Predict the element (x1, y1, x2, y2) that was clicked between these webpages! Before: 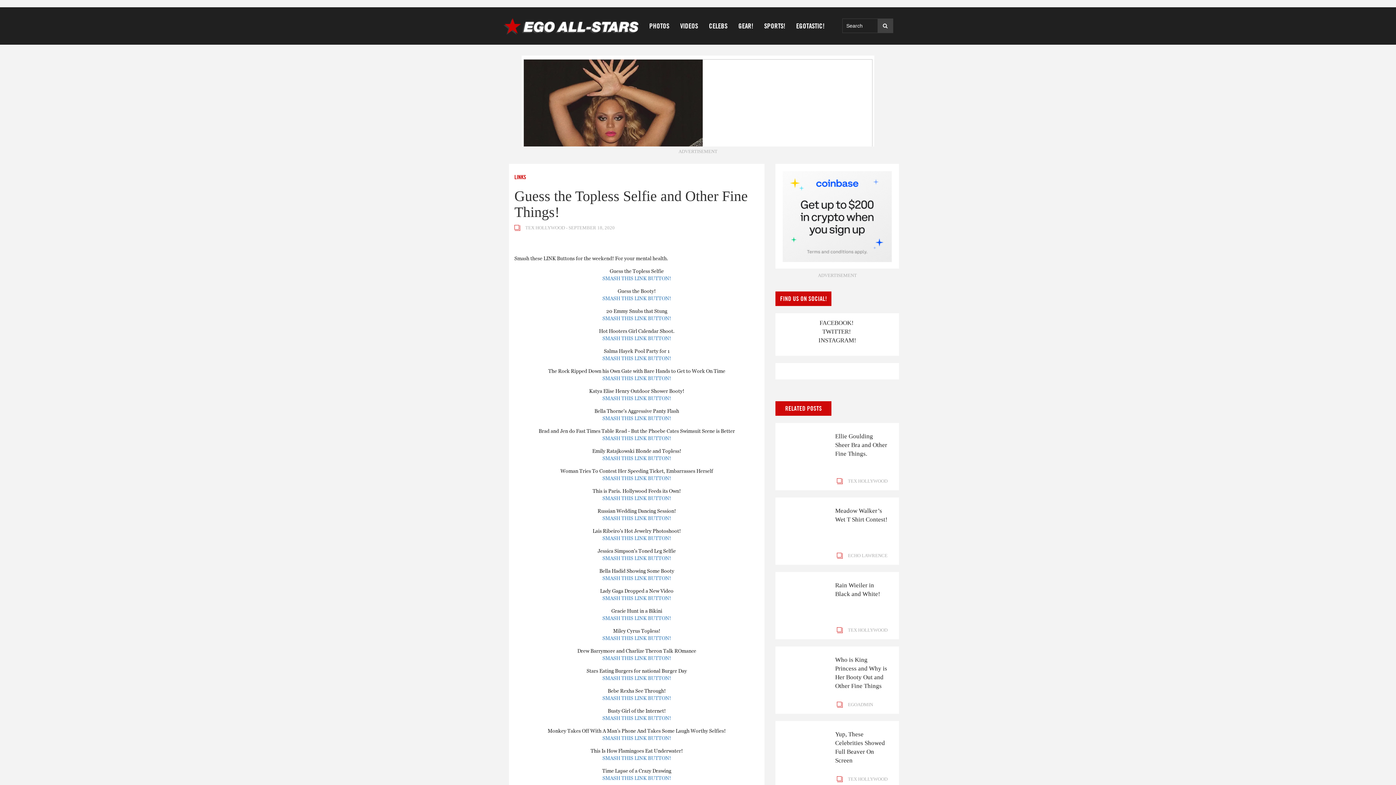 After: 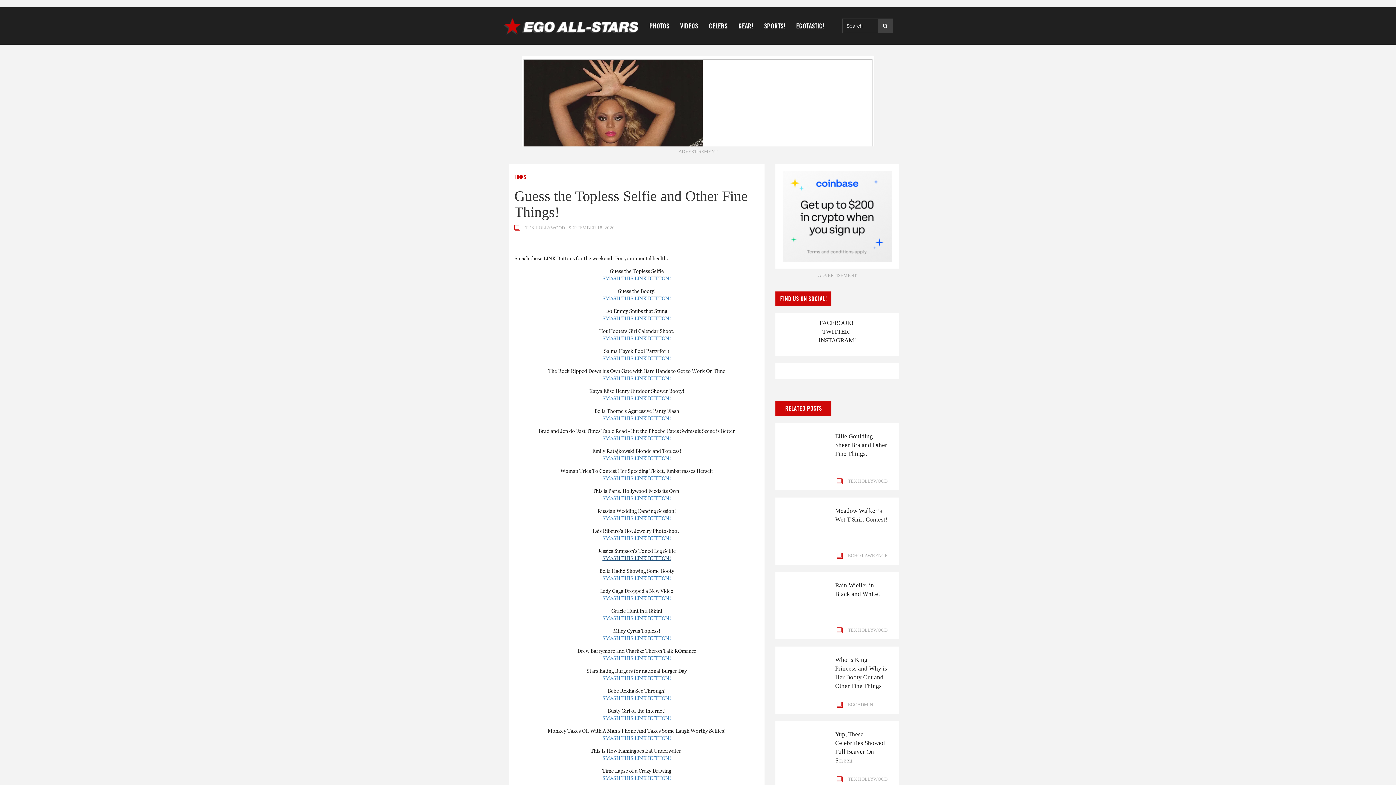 Action: label: SMASH THIS LINK BUTTON! bbox: (602, 555, 671, 561)